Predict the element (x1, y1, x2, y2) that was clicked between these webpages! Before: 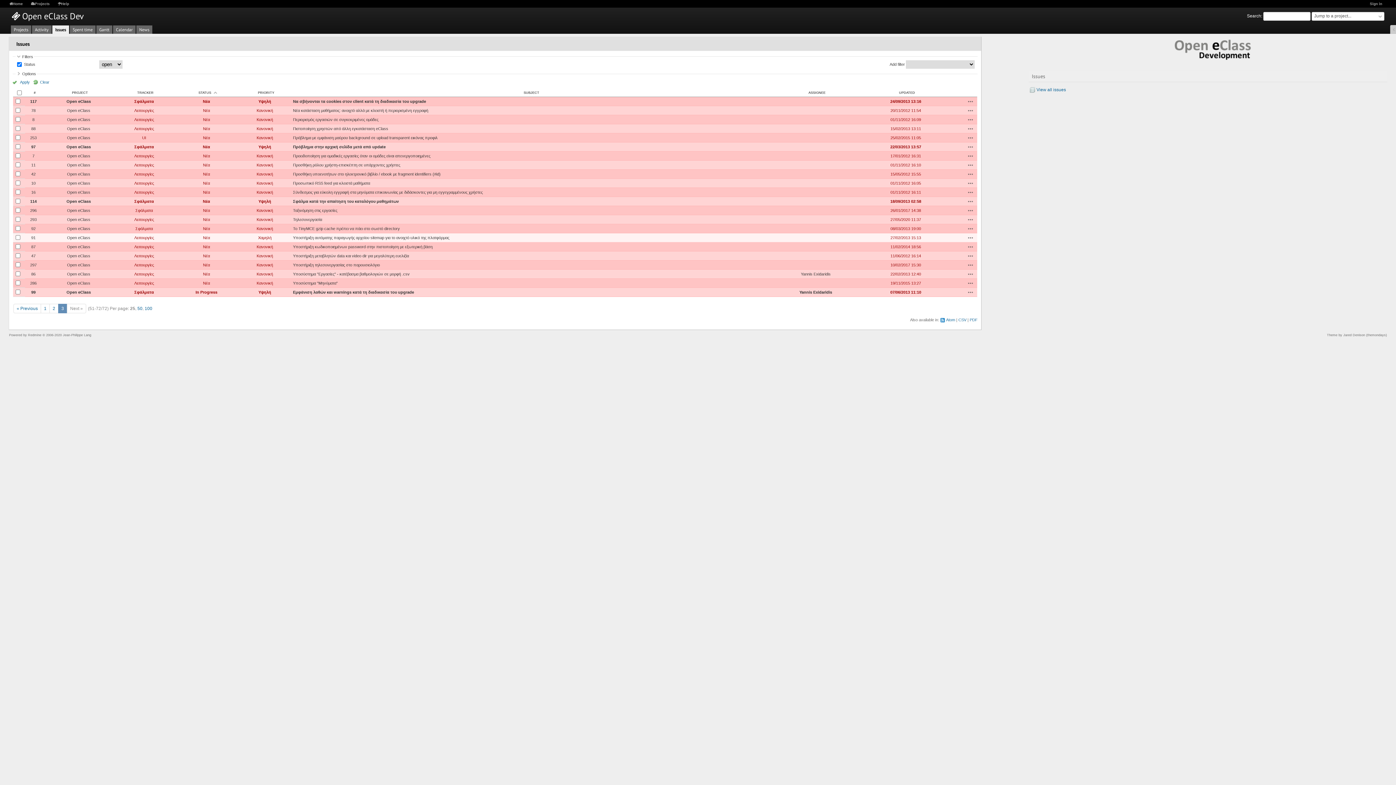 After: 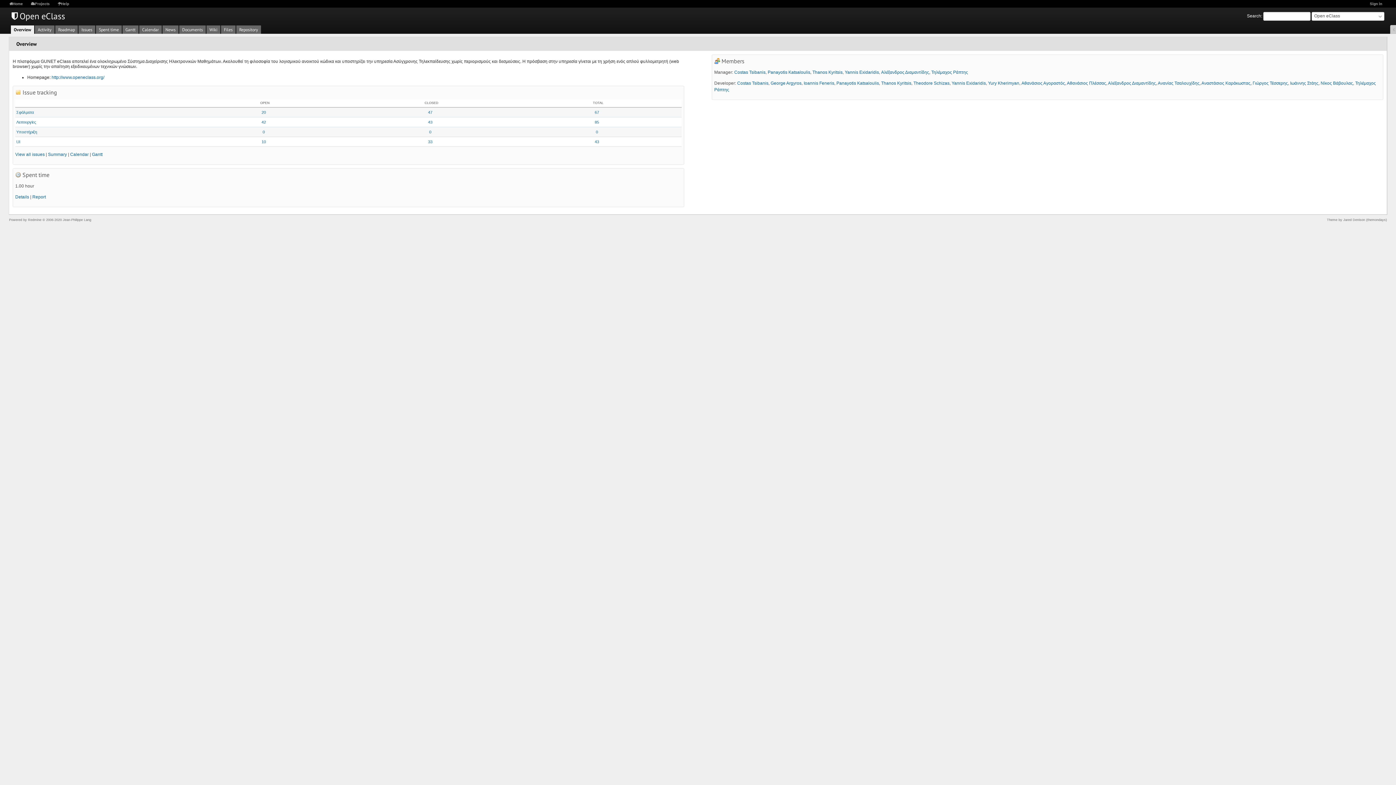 Action: label: Open eClass bbox: (67, 117, 90, 121)